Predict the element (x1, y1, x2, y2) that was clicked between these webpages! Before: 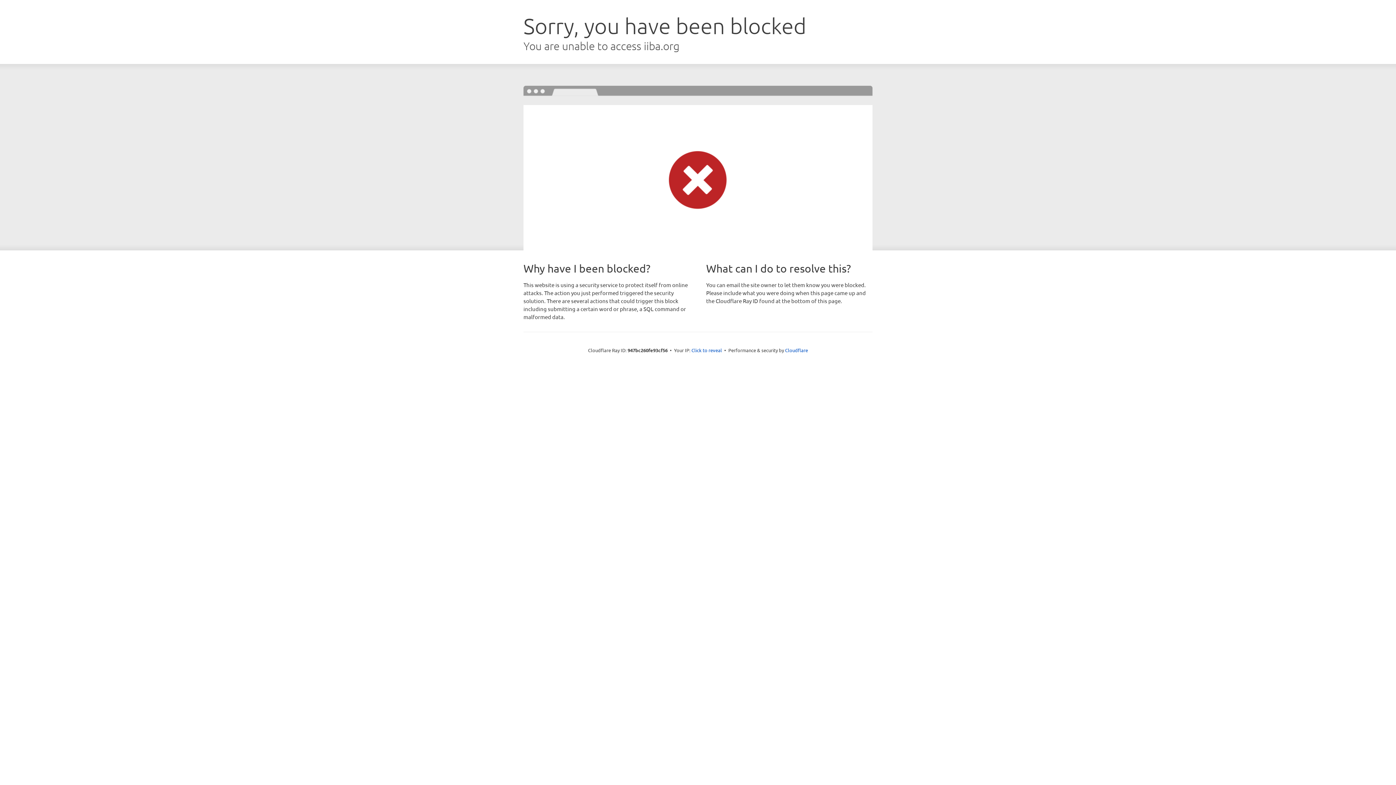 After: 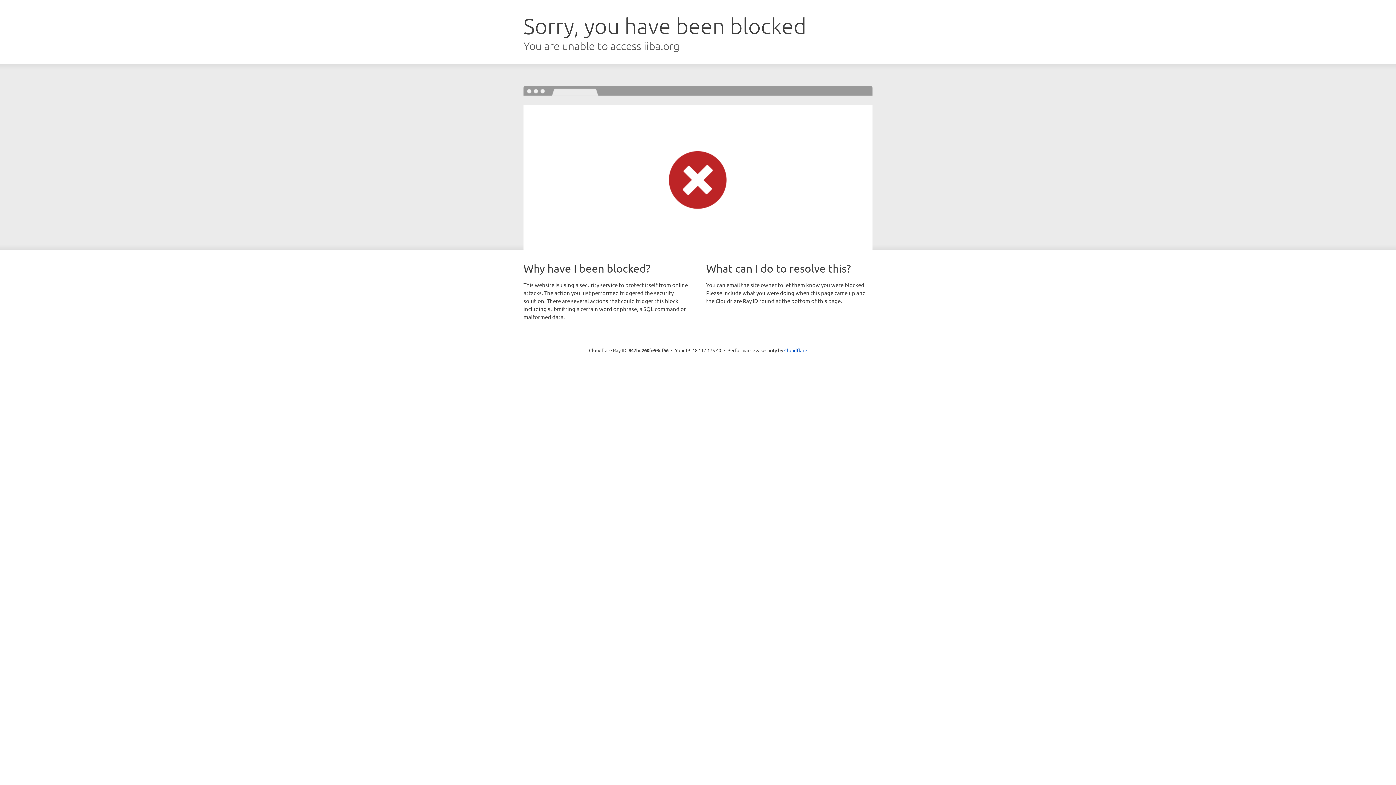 Action: label: Click to reveal bbox: (691, 346, 722, 353)